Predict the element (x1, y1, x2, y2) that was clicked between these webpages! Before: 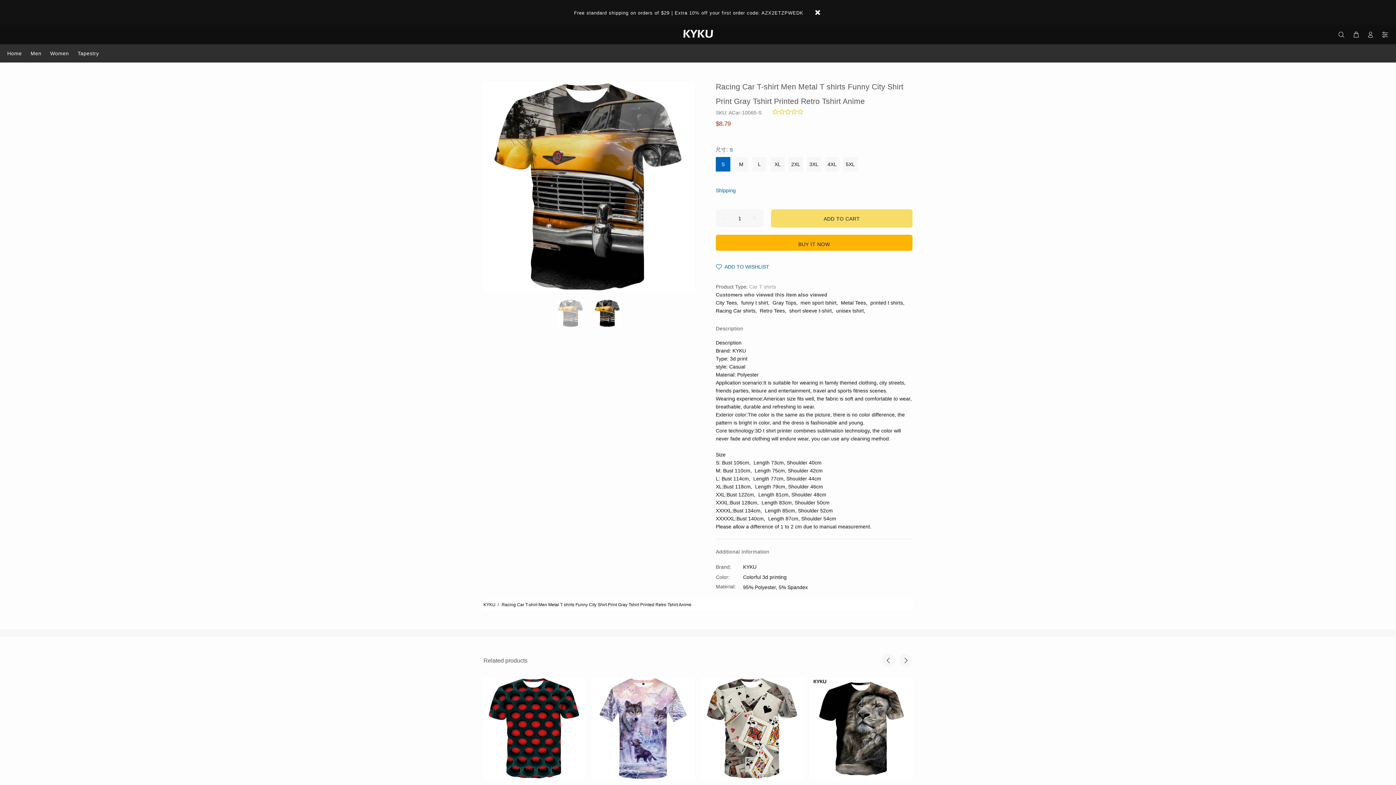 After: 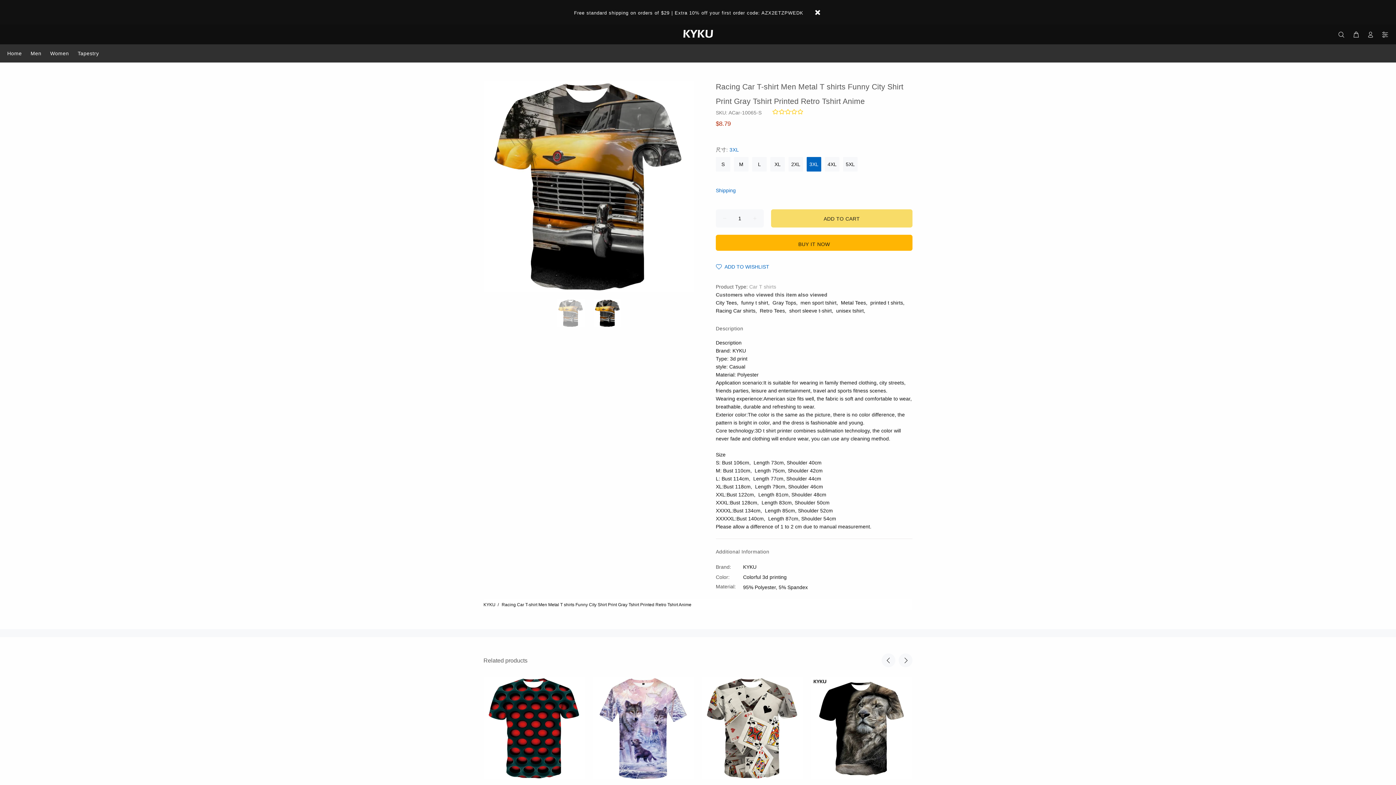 Action: label: 3XL bbox: (806, 157, 821, 171)